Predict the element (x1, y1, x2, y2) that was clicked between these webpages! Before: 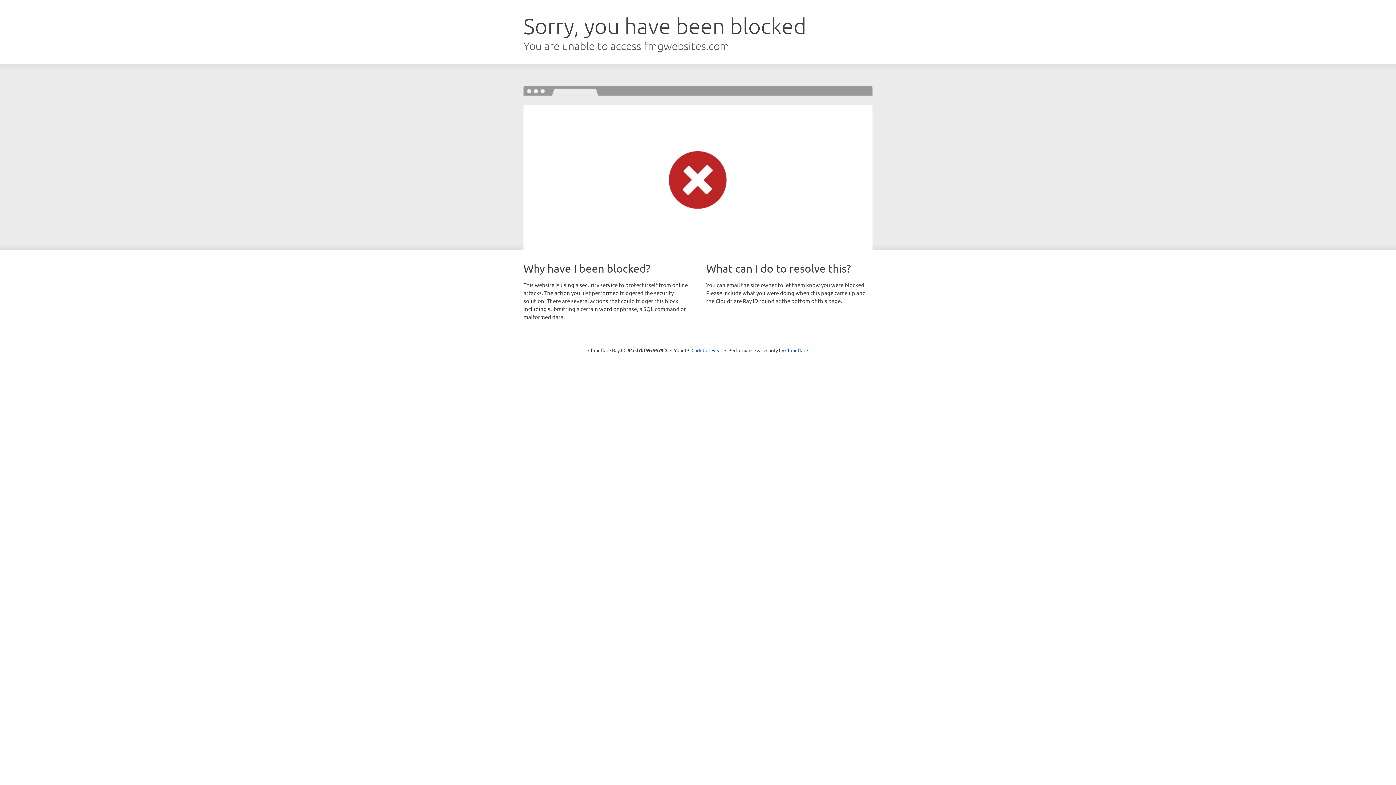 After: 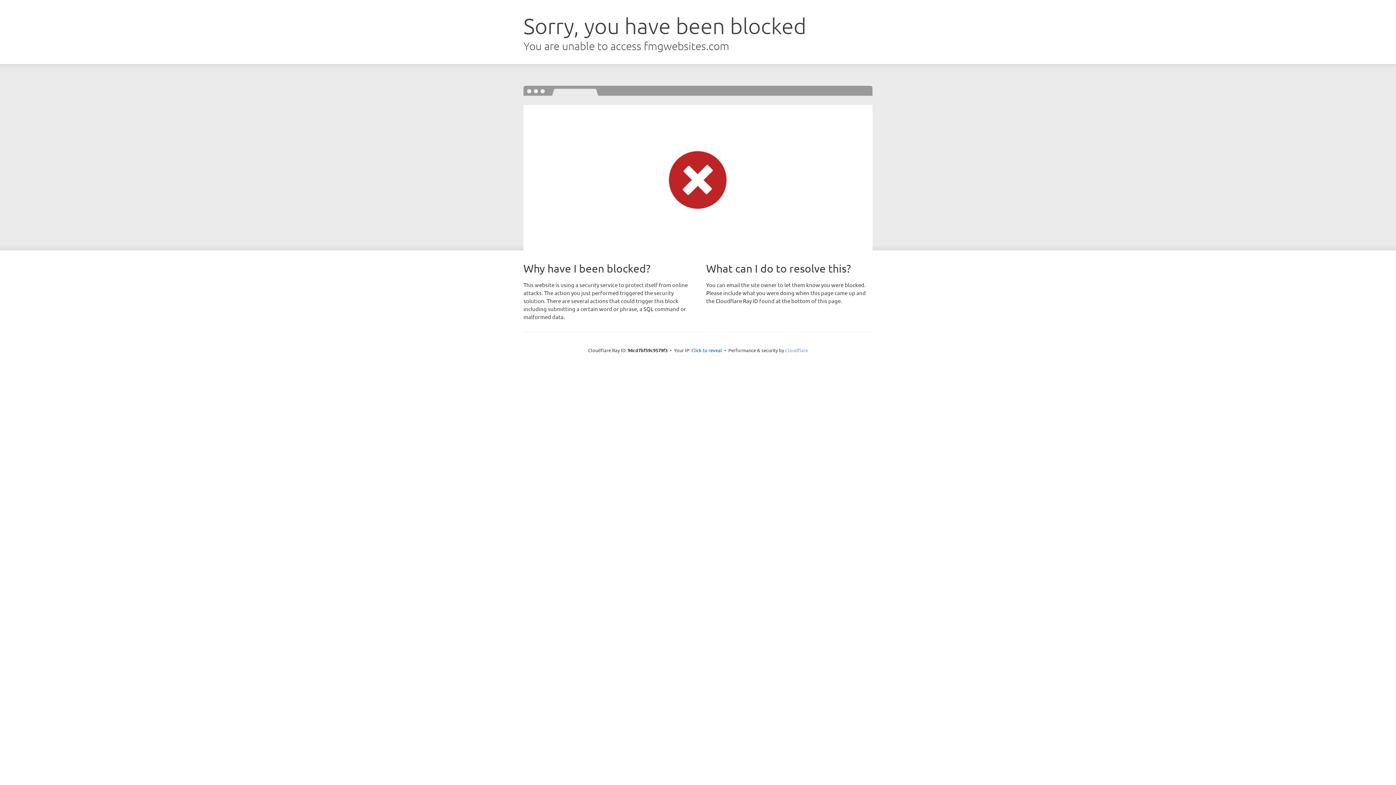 Action: bbox: (785, 347, 808, 353) label: Cloudflare